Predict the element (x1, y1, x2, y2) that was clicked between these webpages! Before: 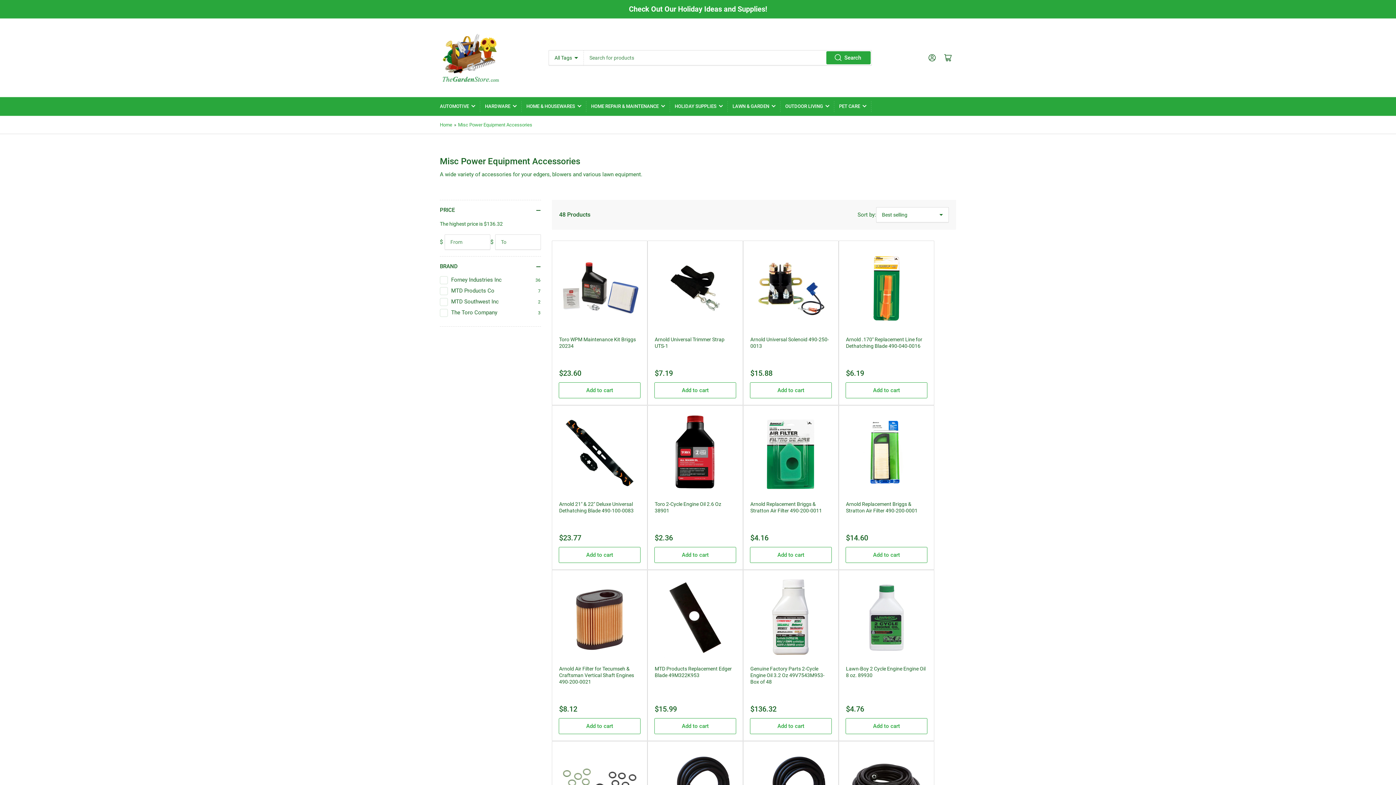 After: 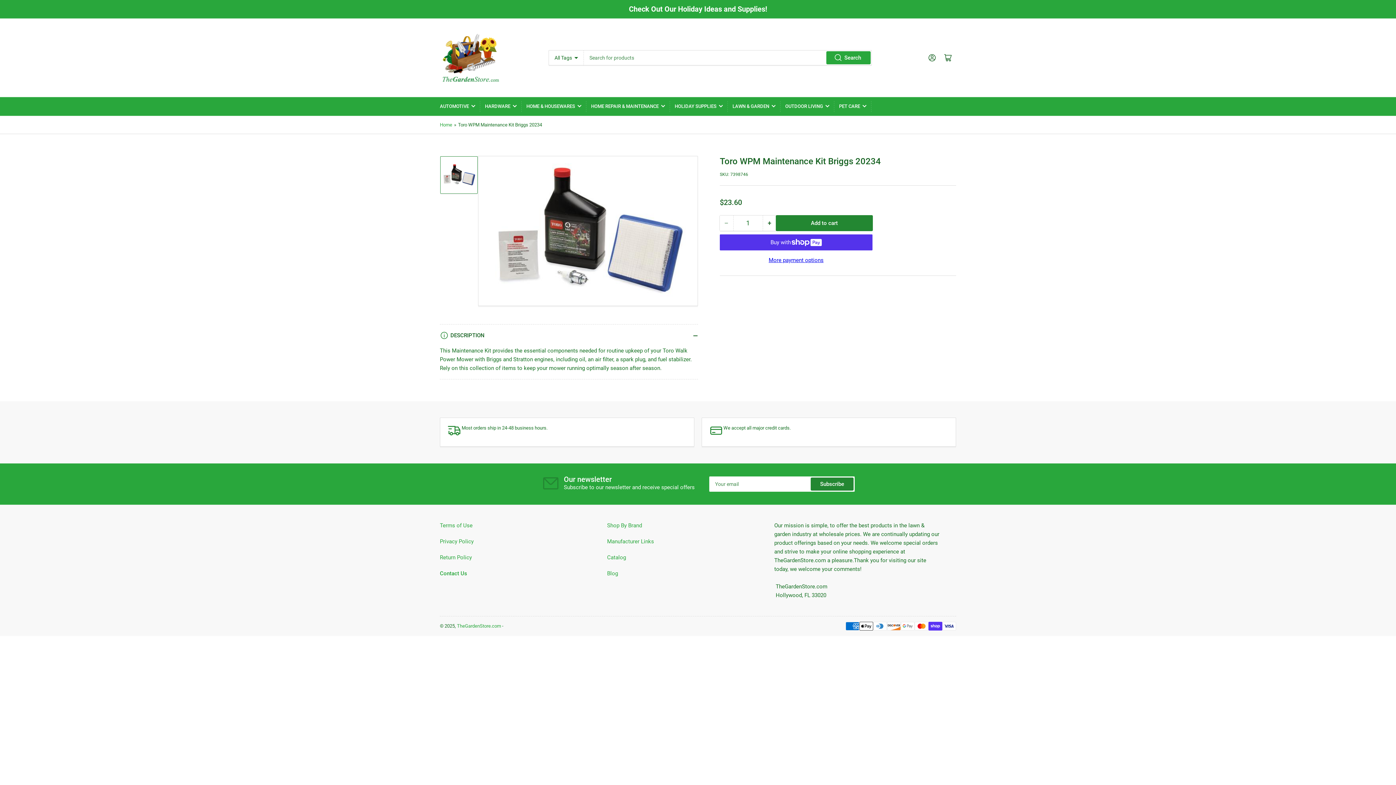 Action: bbox: (559, 247, 640, 329)